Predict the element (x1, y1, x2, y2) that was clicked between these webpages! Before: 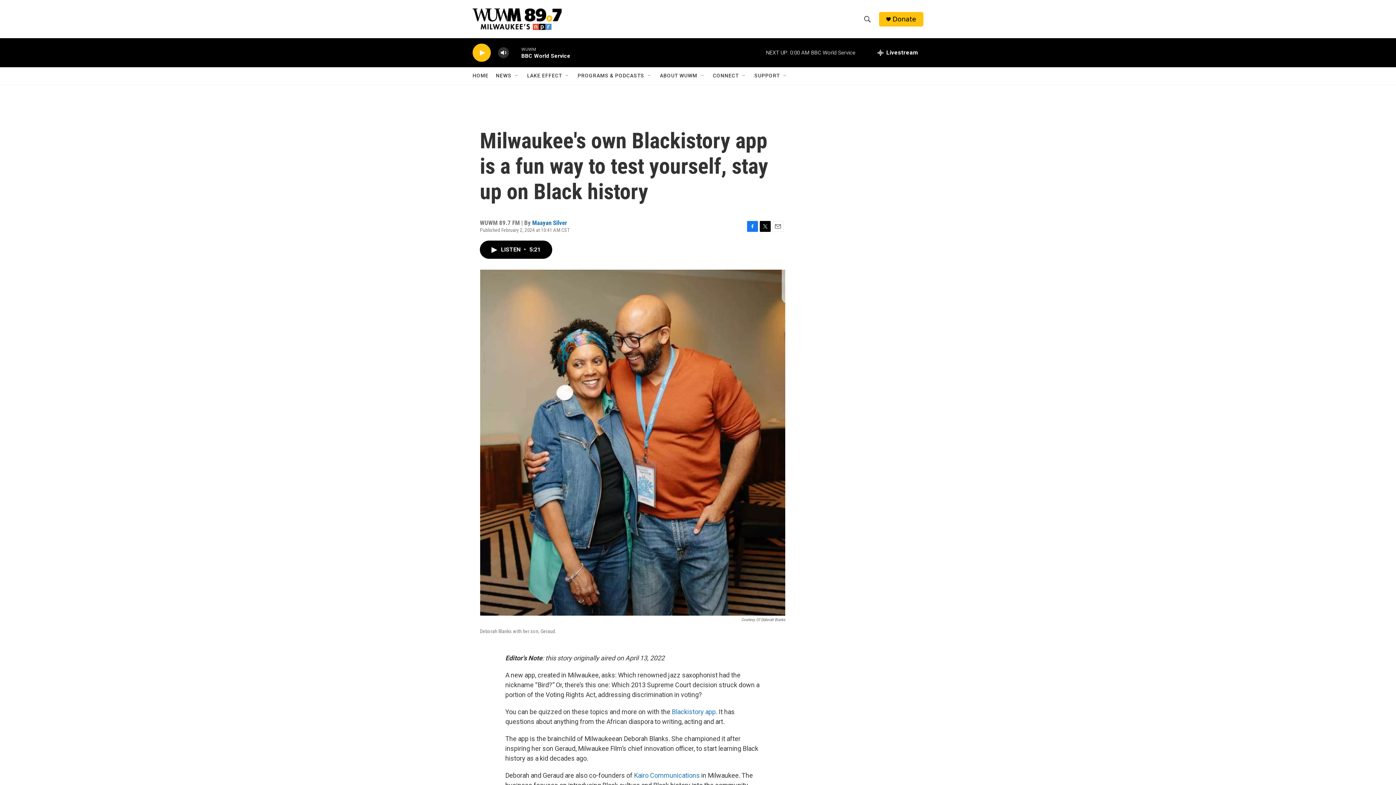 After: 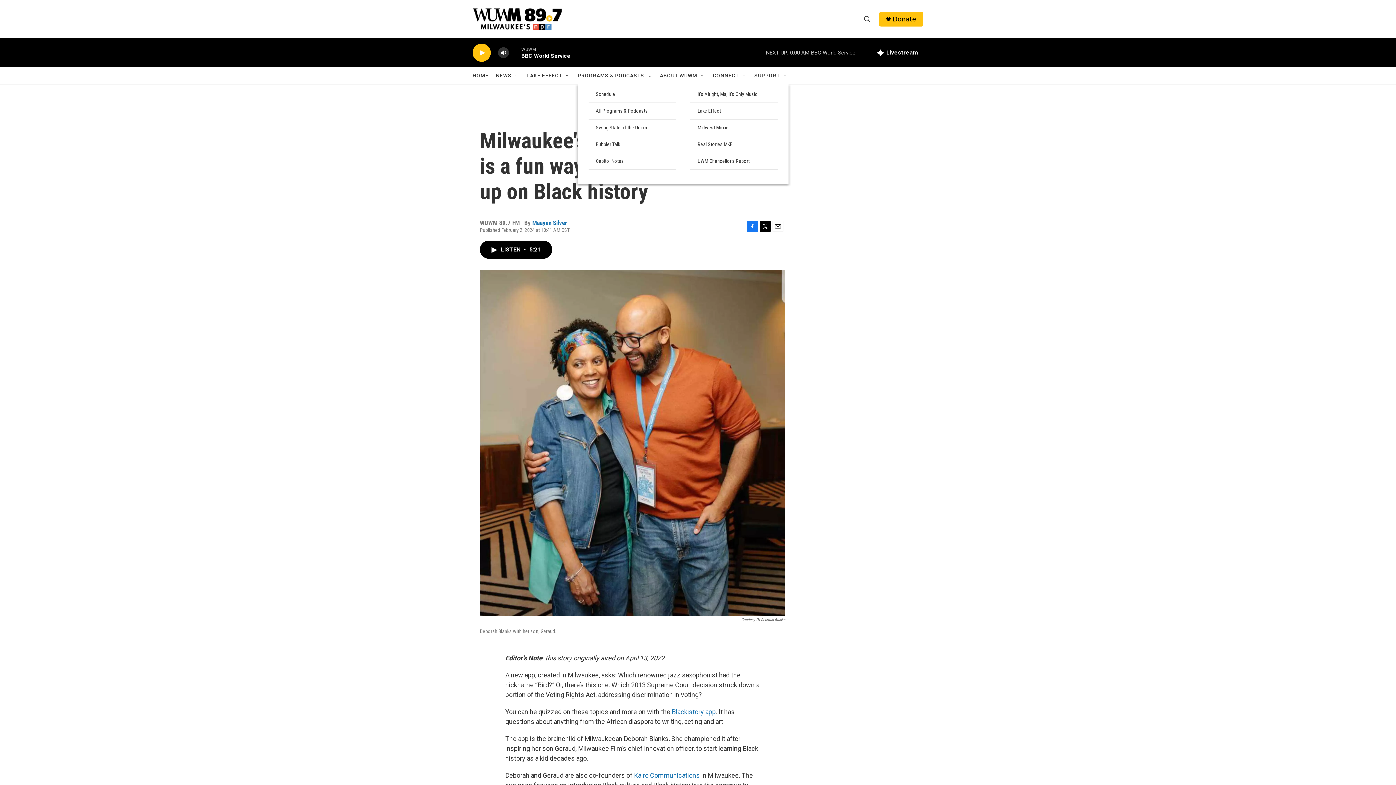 Action: label: Open Sub Navigation bbox: (646, 72, 652, 78)